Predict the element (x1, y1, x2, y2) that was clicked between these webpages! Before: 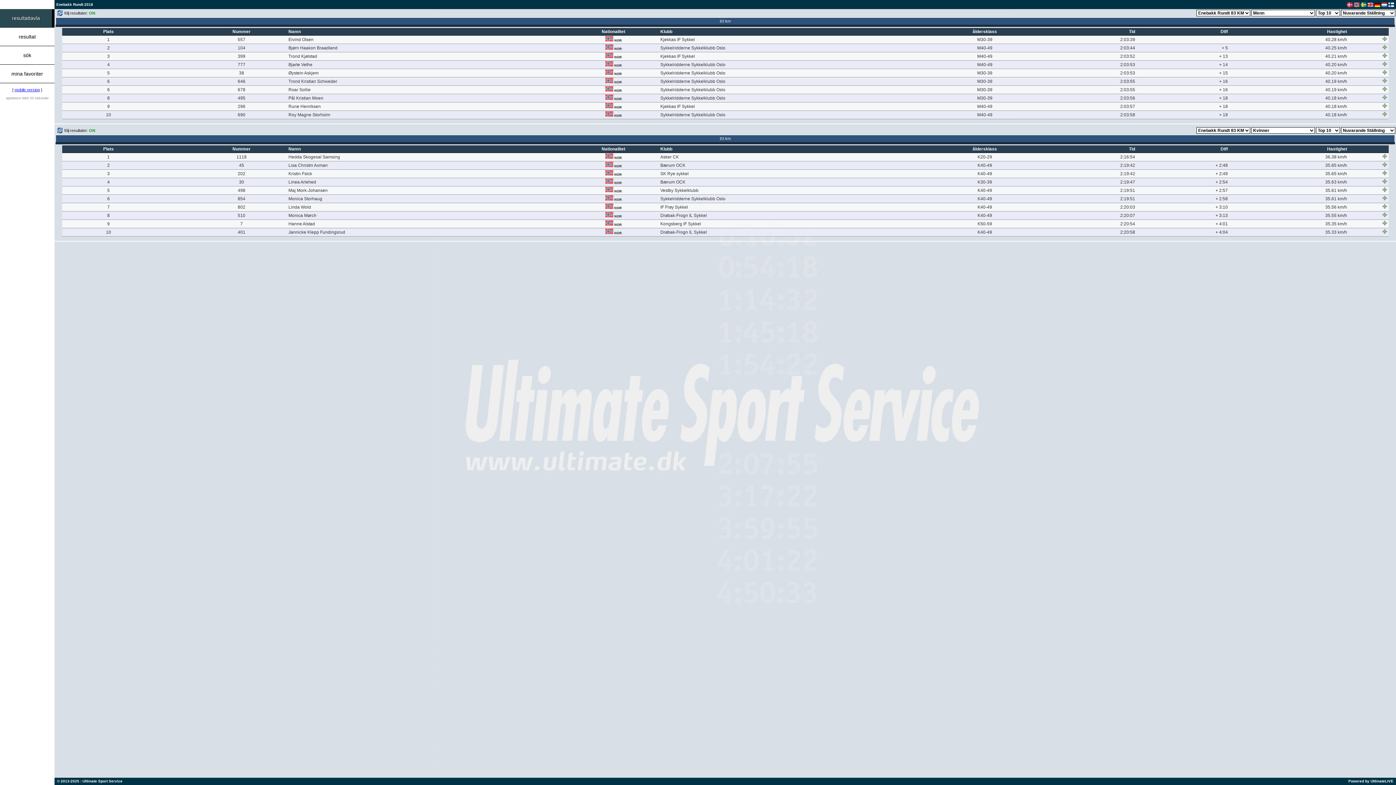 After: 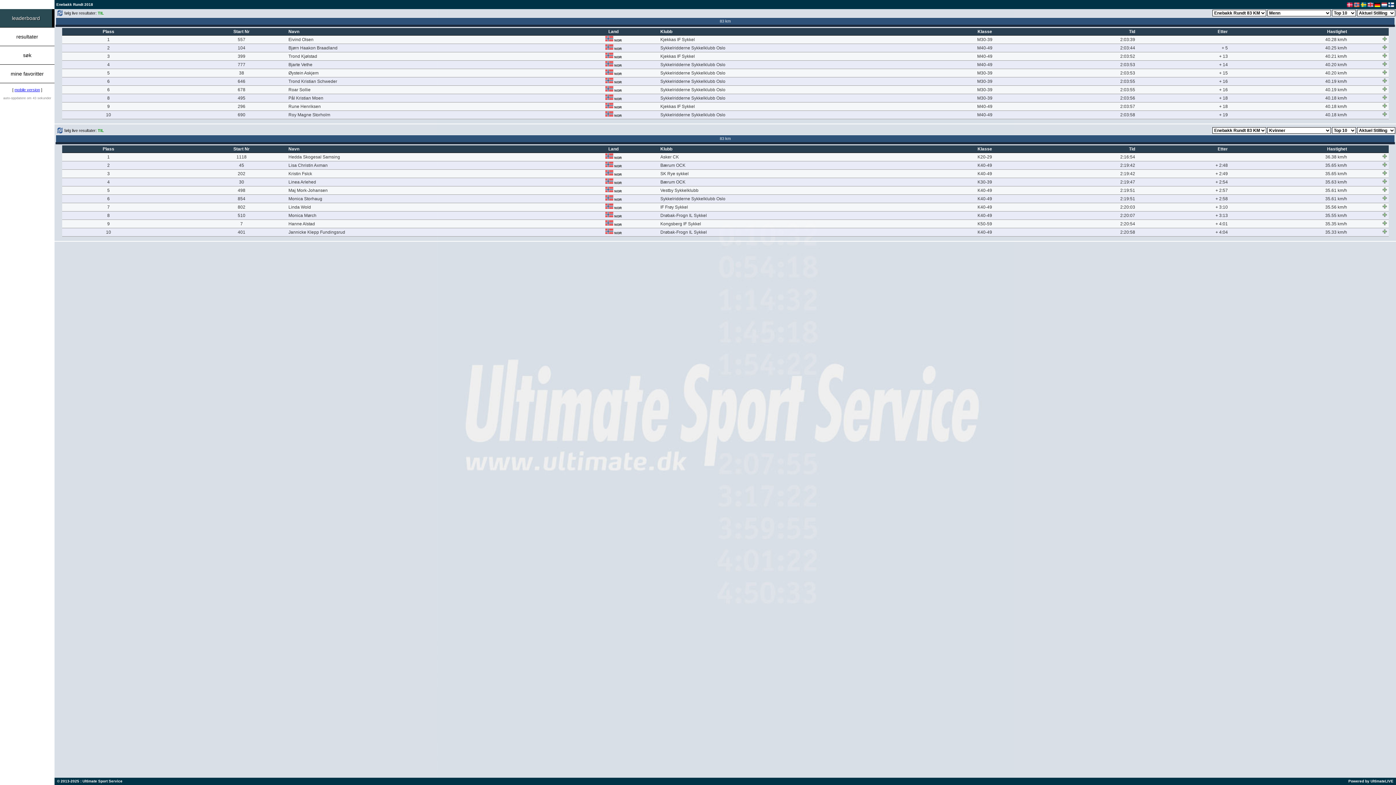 Action: bbox: (1354, 2, 1360, 6)